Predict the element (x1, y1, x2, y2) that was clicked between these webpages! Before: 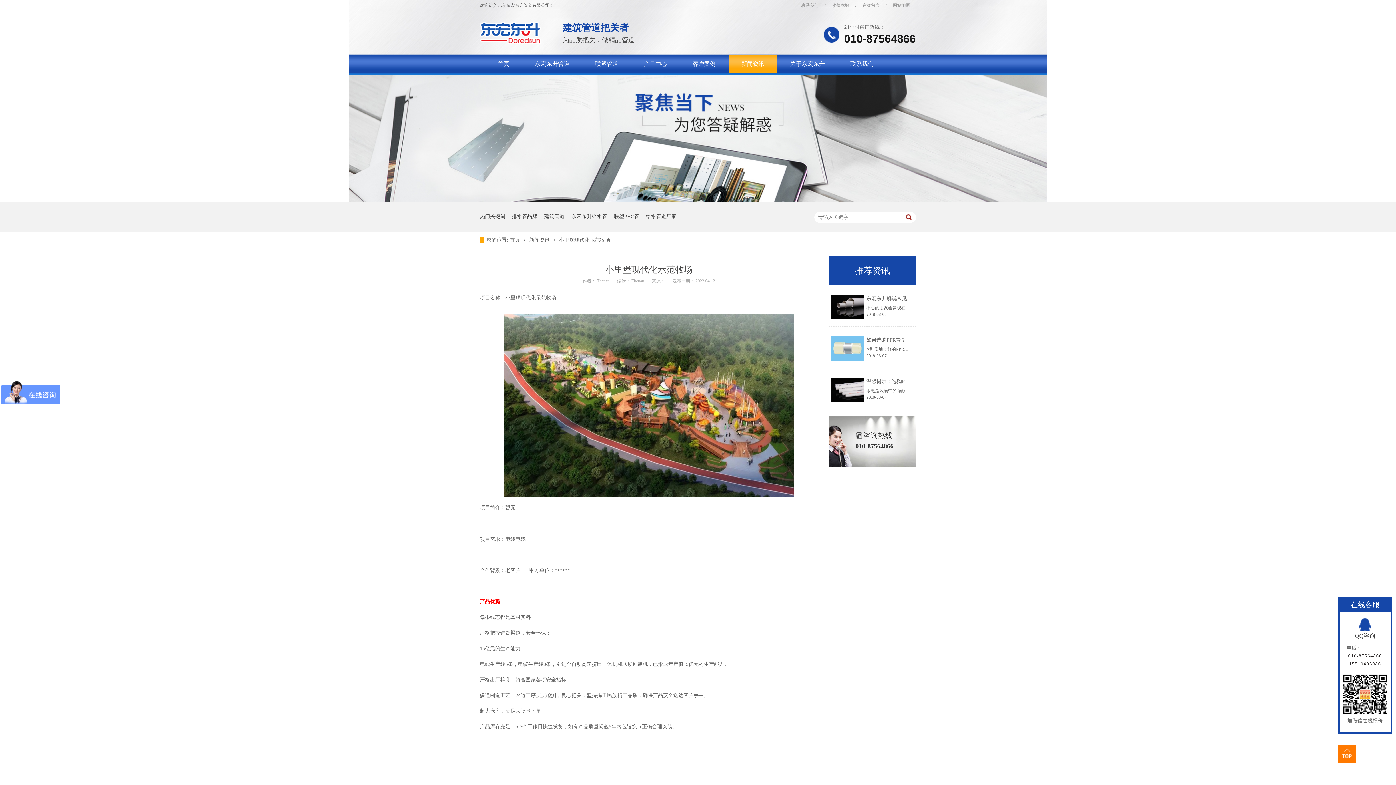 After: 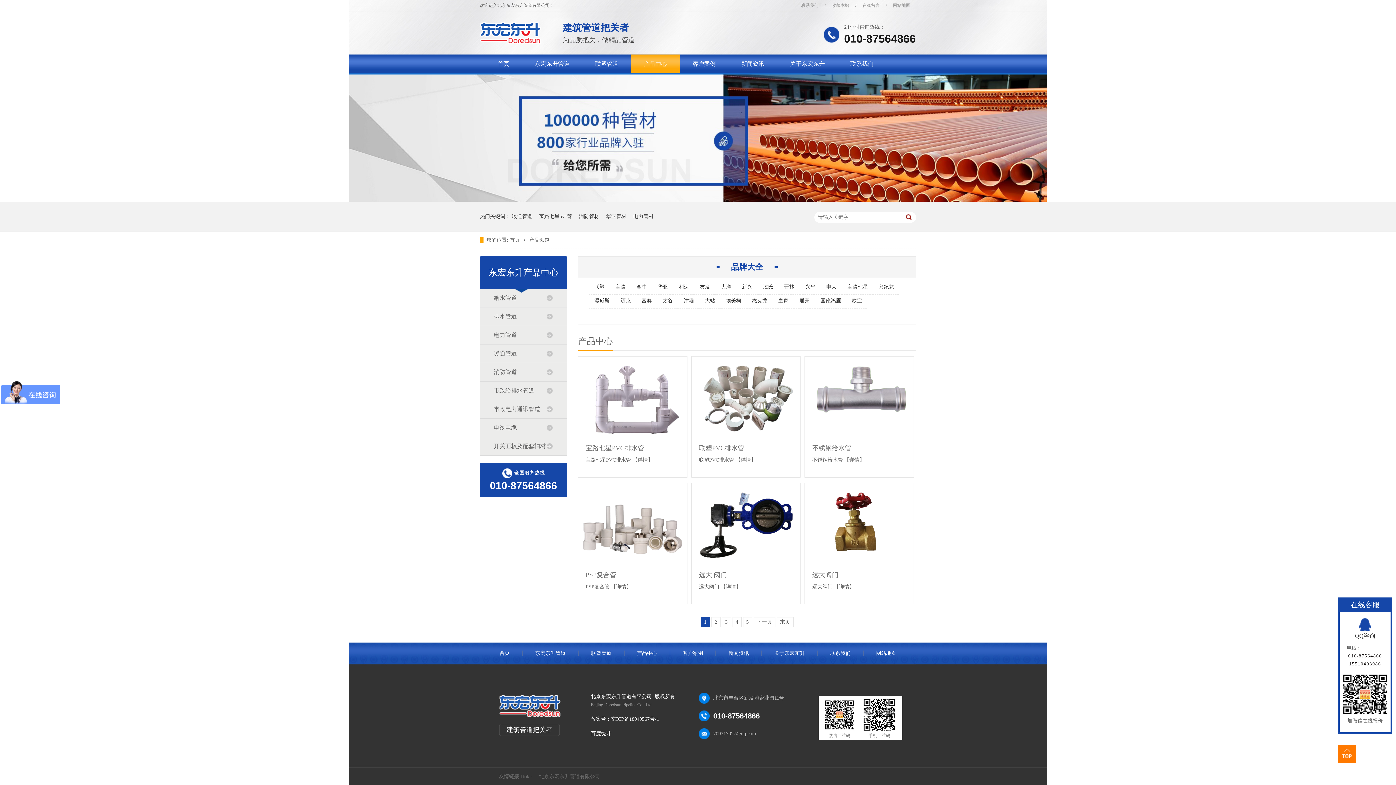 Action: bbox: (631, 60, 680, 66) label: 产品中心